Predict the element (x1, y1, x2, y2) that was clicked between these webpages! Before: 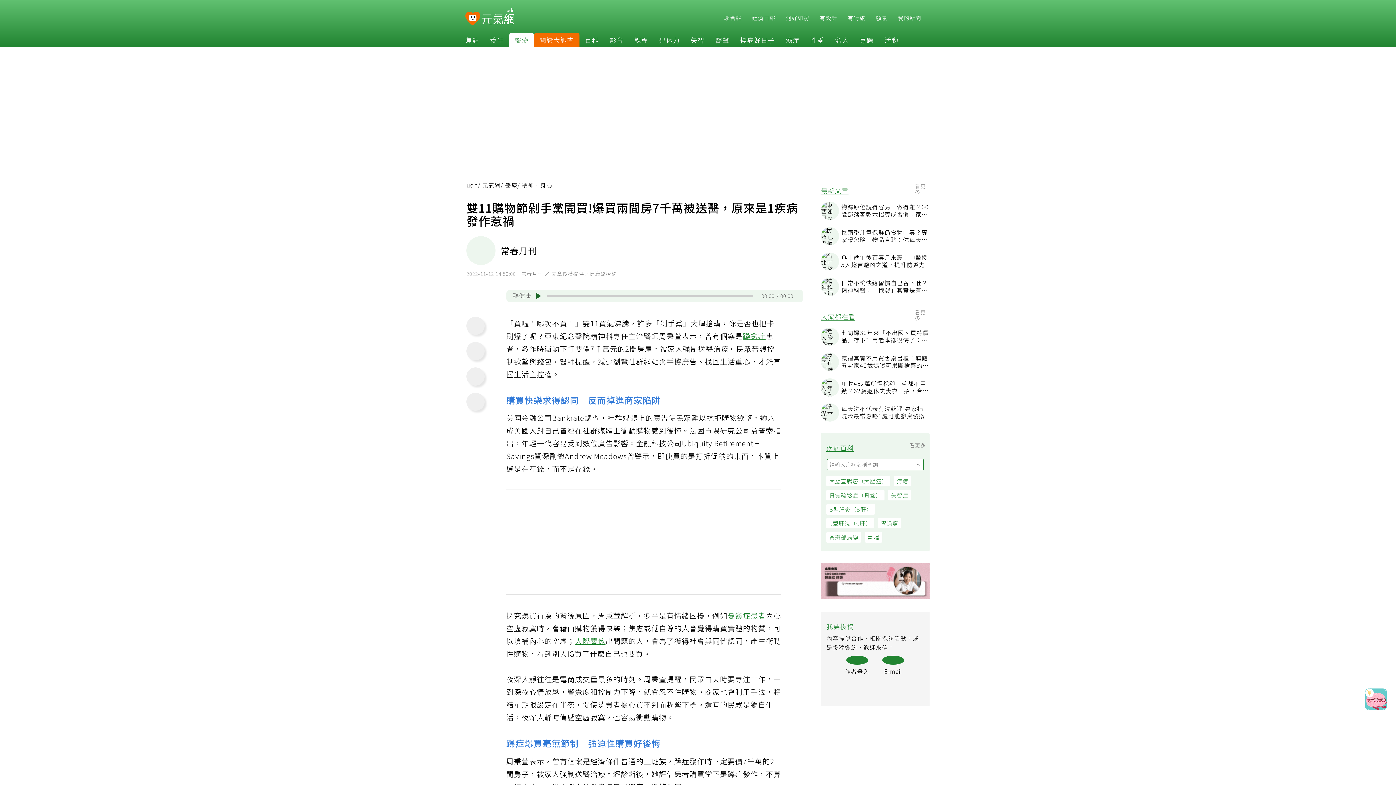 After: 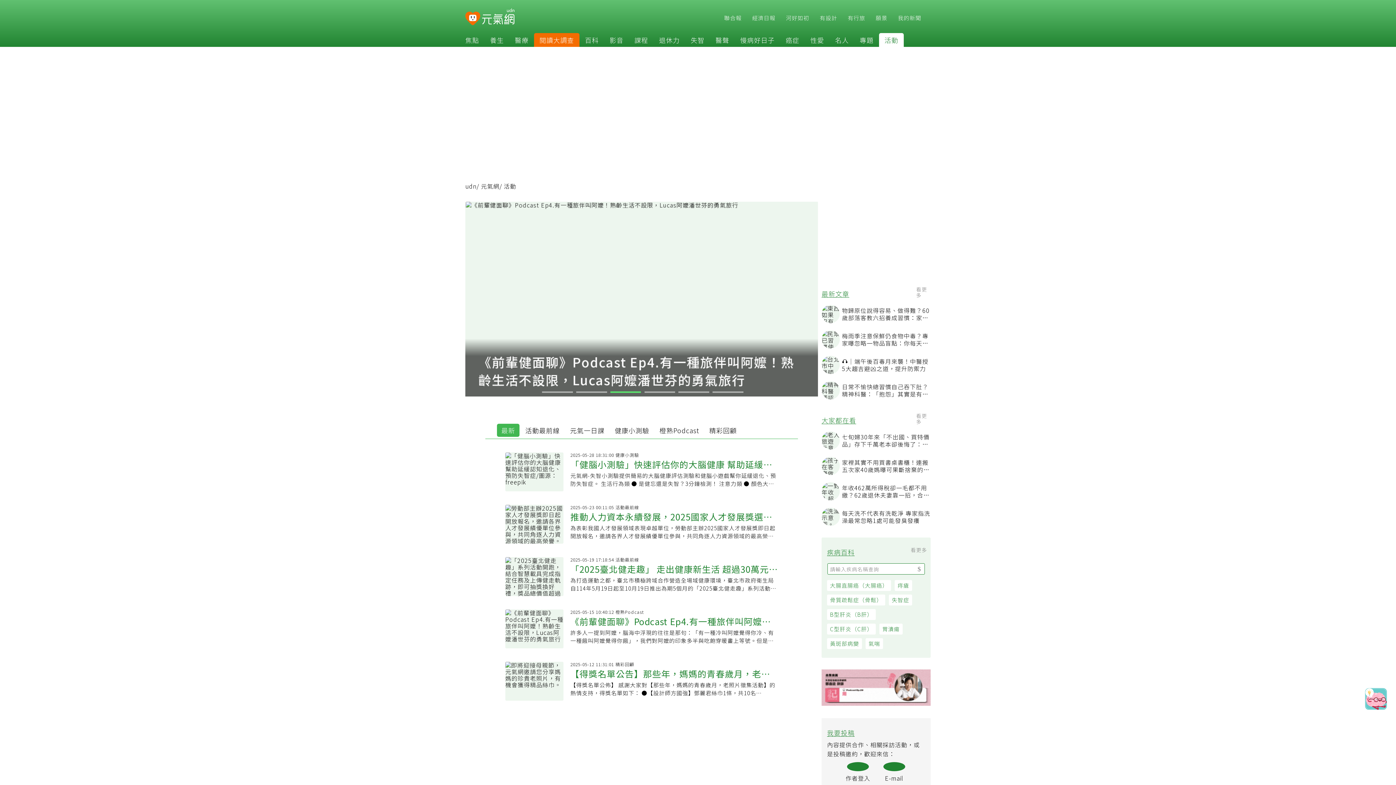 Action: bbox: (879, 35, 904, 44) label: 活動